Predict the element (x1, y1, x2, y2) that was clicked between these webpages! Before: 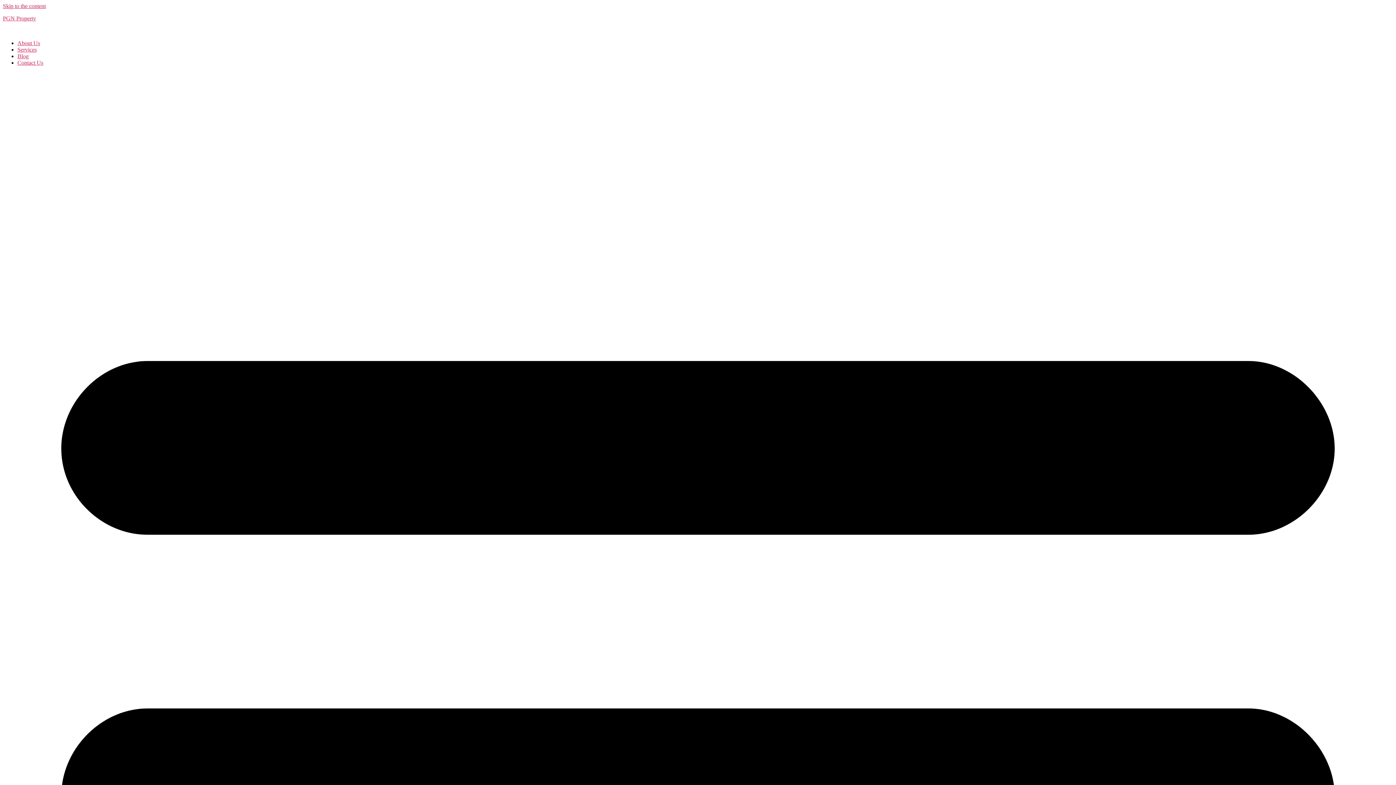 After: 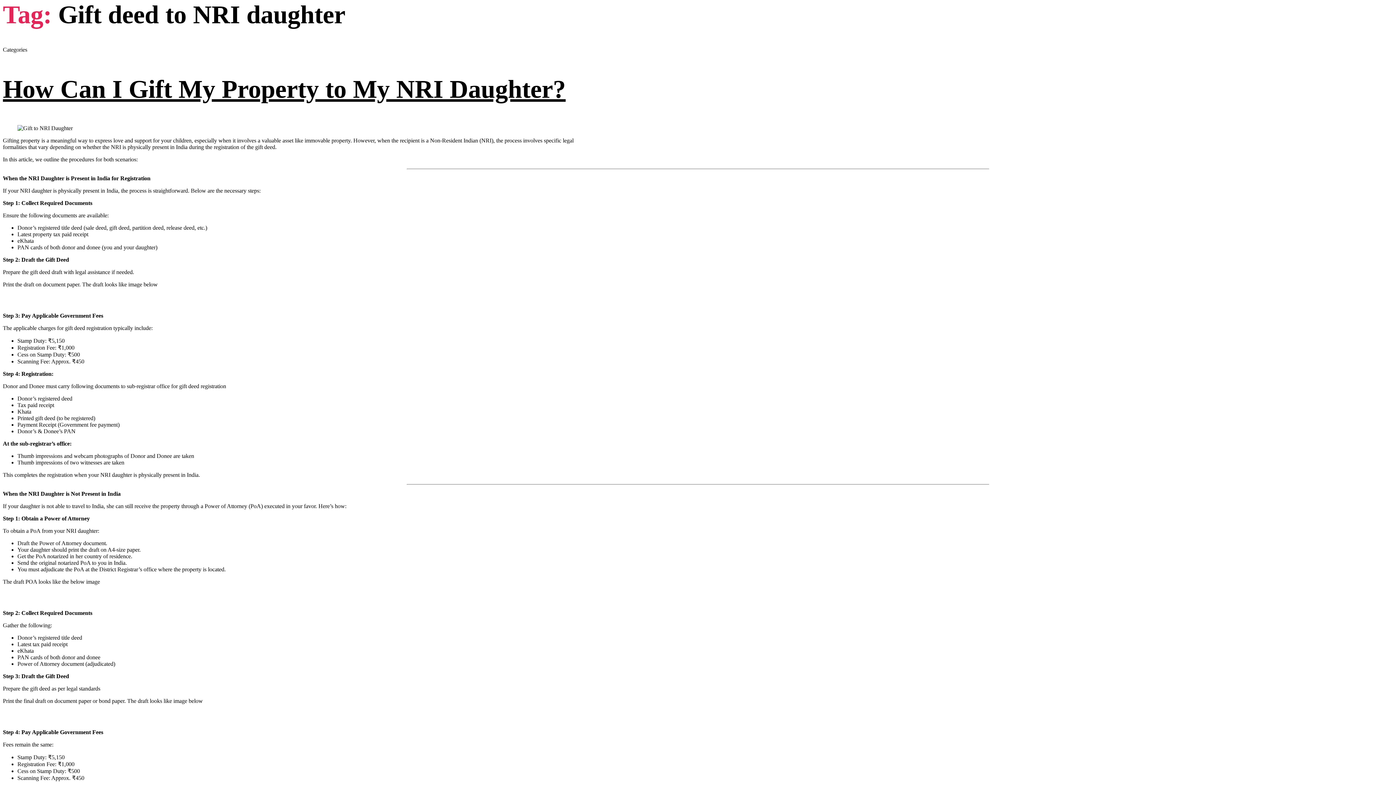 Action: bbox: (2, 2, 45, 9) label: Skip to the content